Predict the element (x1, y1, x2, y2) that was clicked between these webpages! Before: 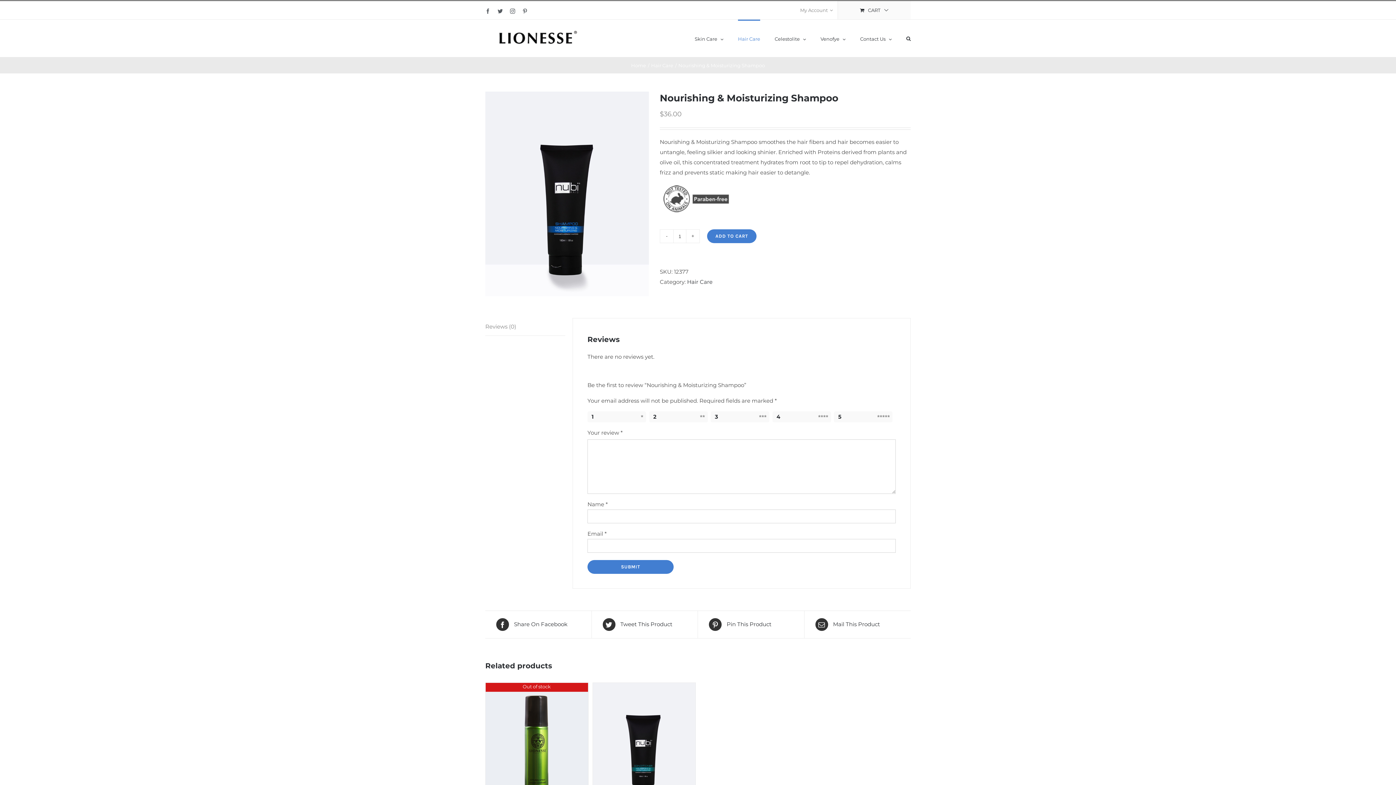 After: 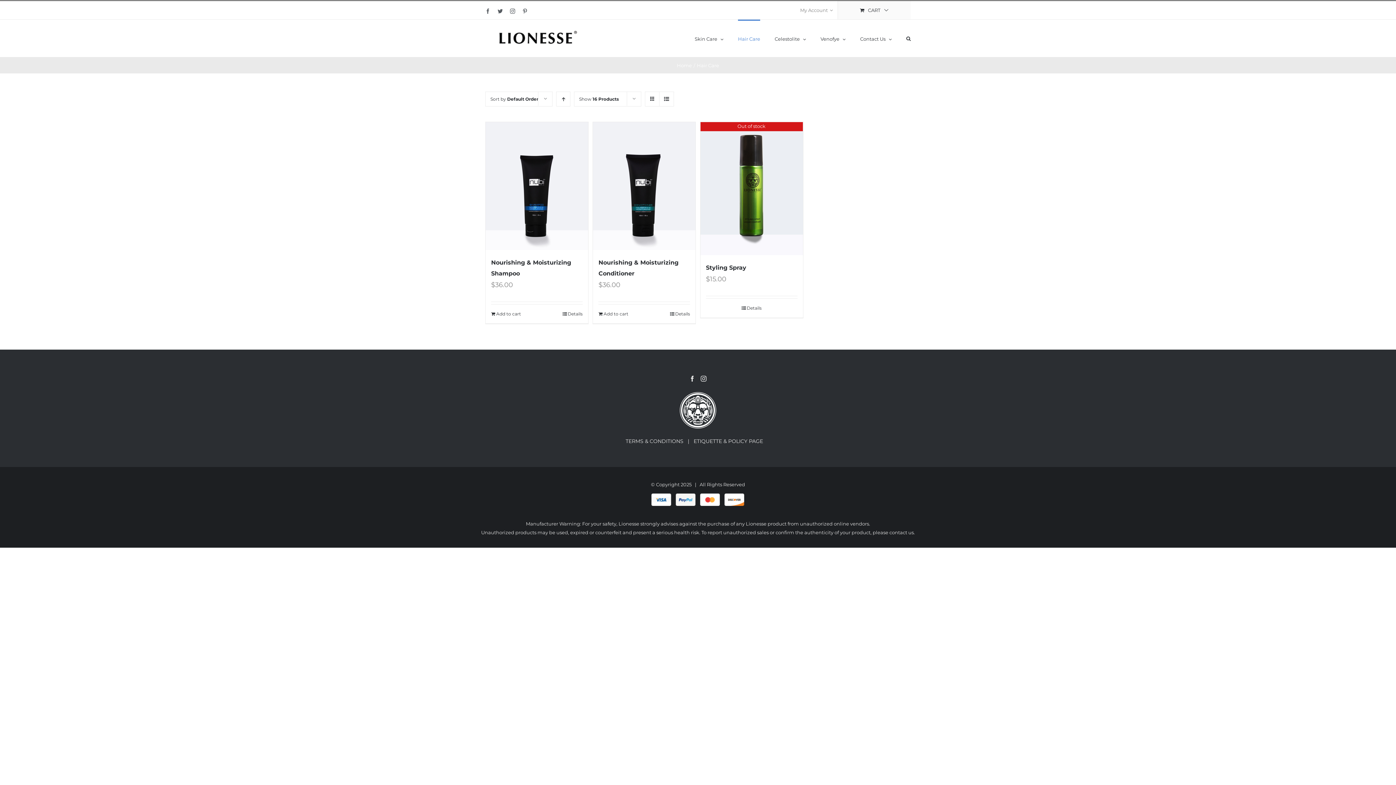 Action: label: Hair Care bbox: (738, 19, 760, 57)